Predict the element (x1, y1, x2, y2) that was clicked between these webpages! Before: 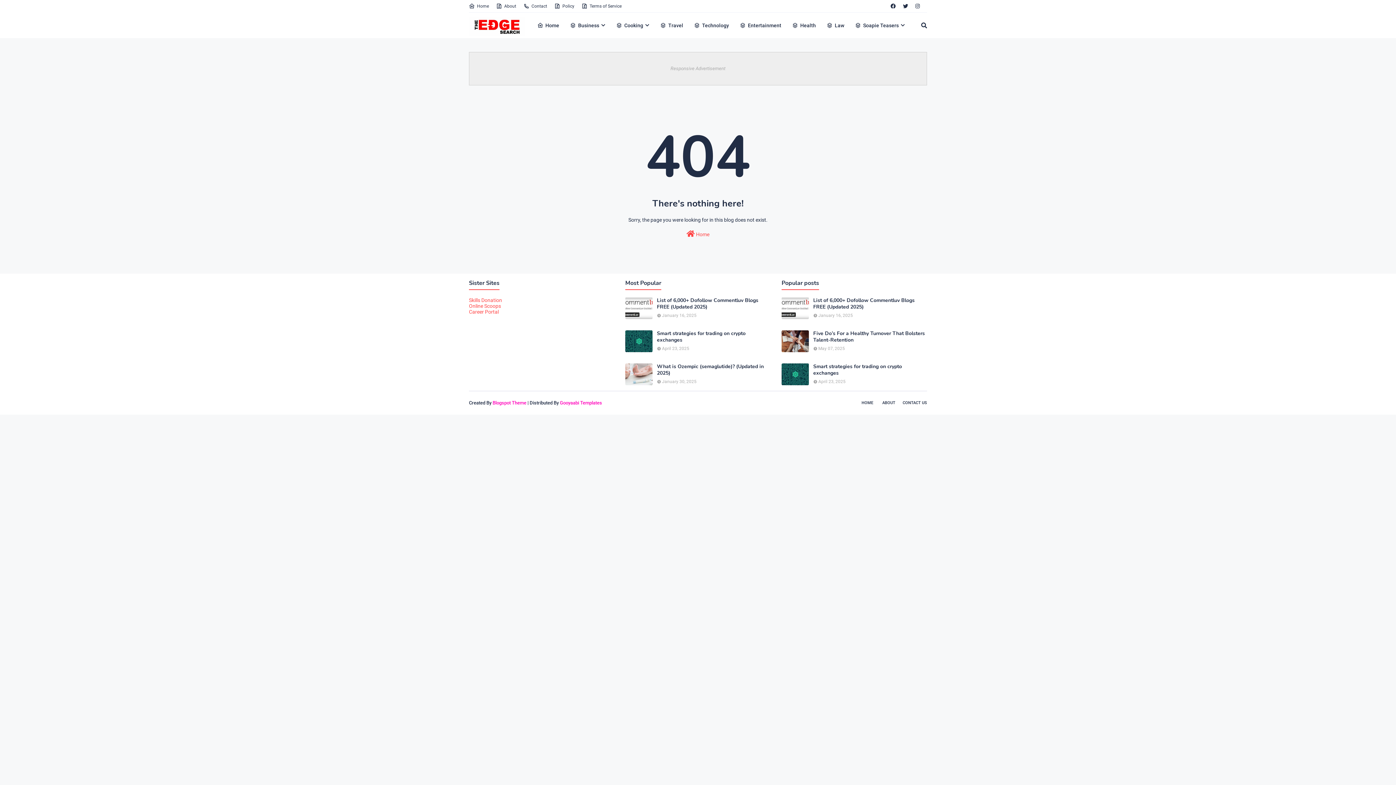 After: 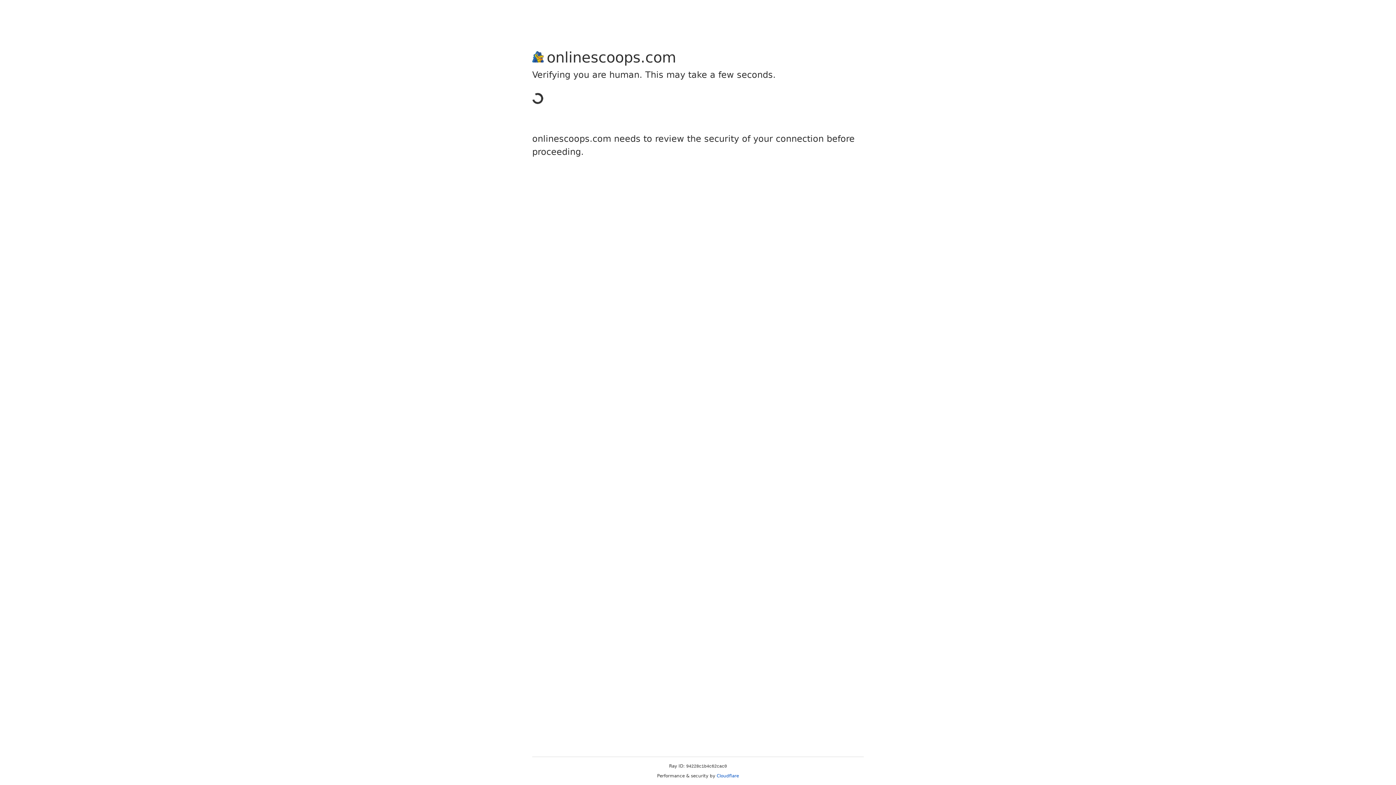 Action: label: Online Scoops bbox: (469, 303, 501, 309)